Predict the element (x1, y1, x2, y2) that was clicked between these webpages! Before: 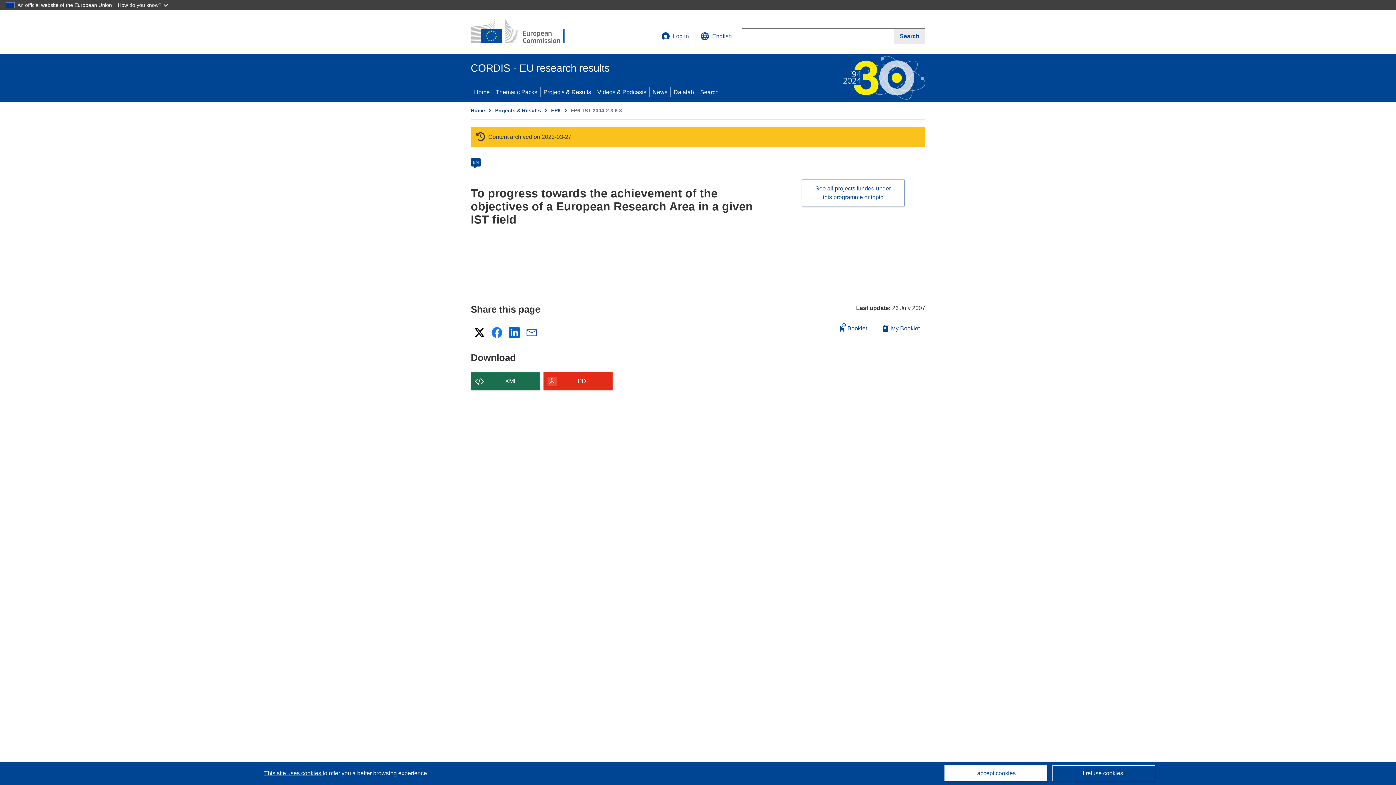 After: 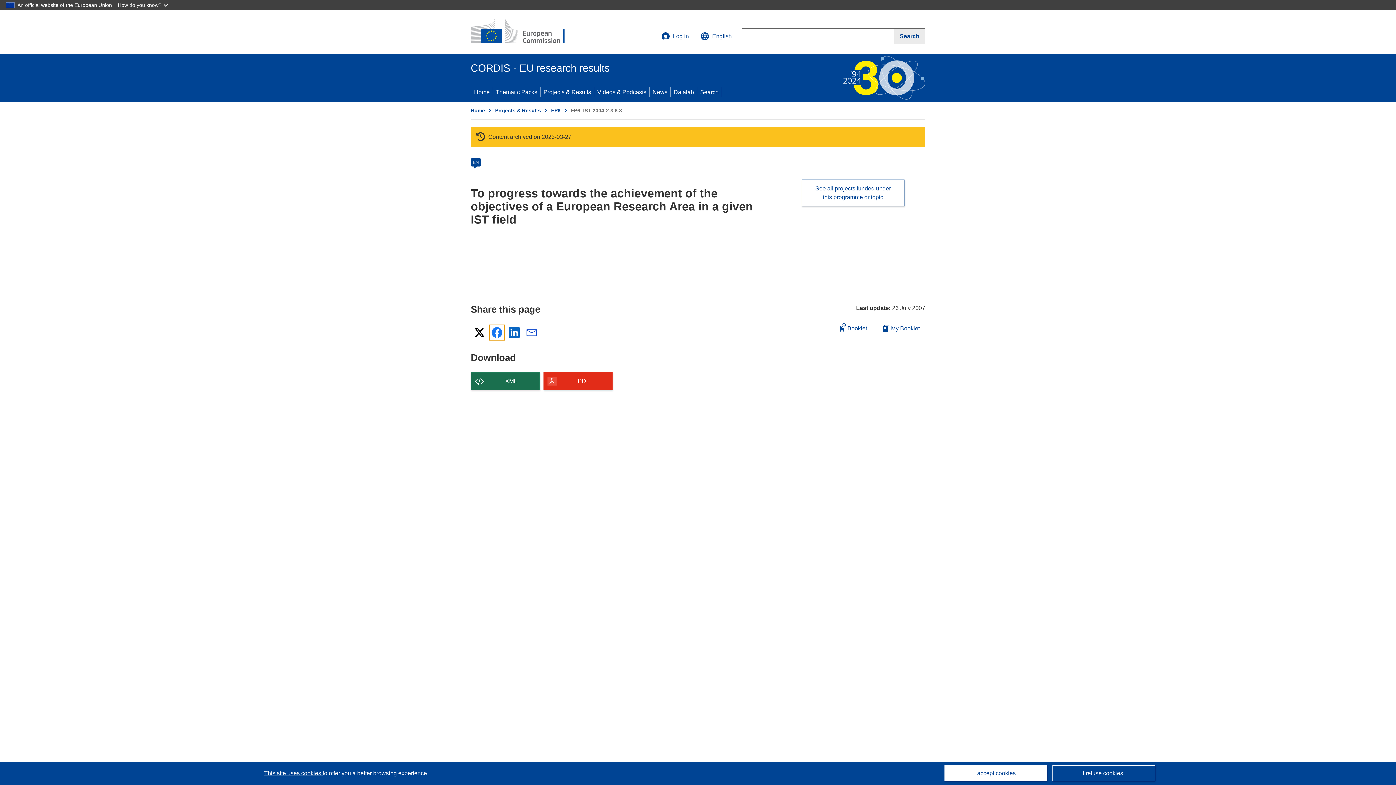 Action: bbox: (489, 325, 504, 340) label: Facebook